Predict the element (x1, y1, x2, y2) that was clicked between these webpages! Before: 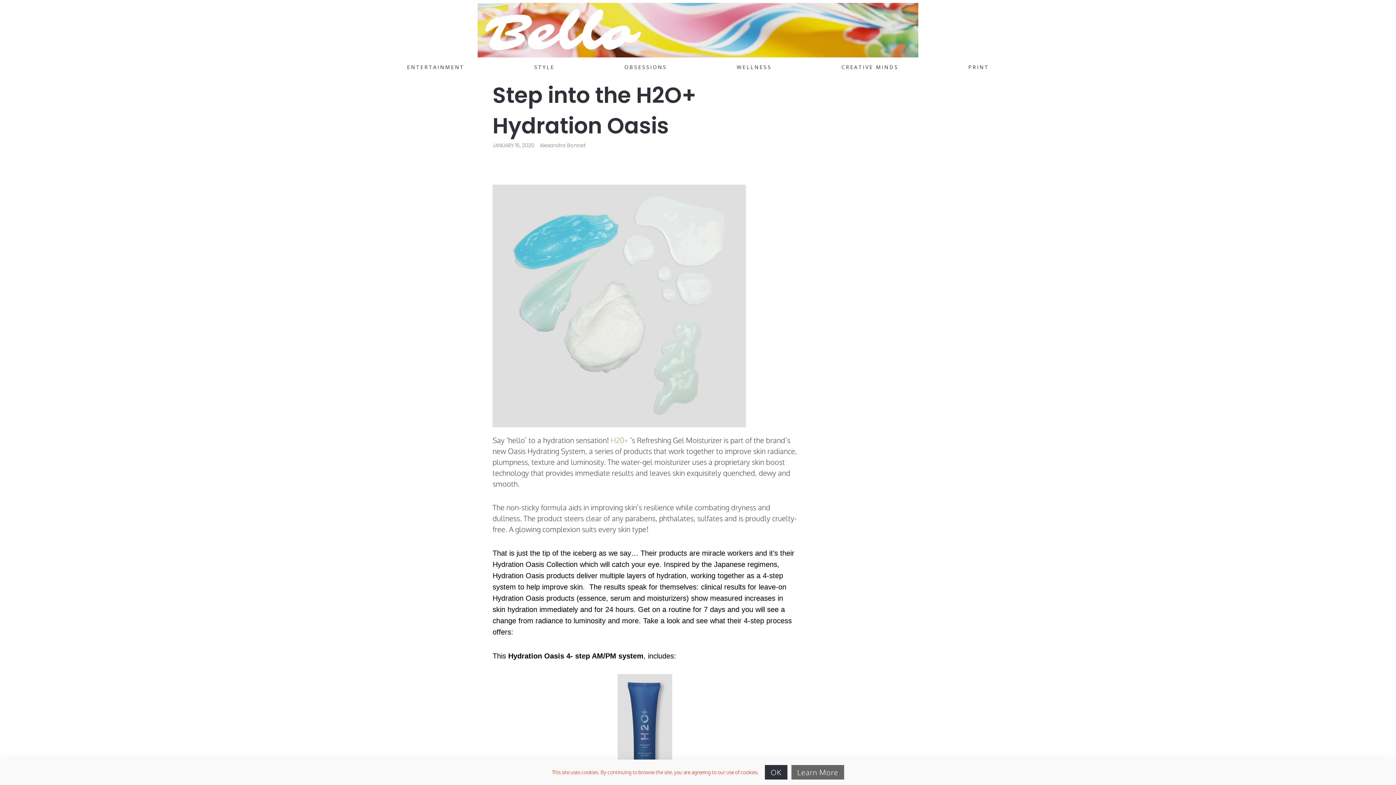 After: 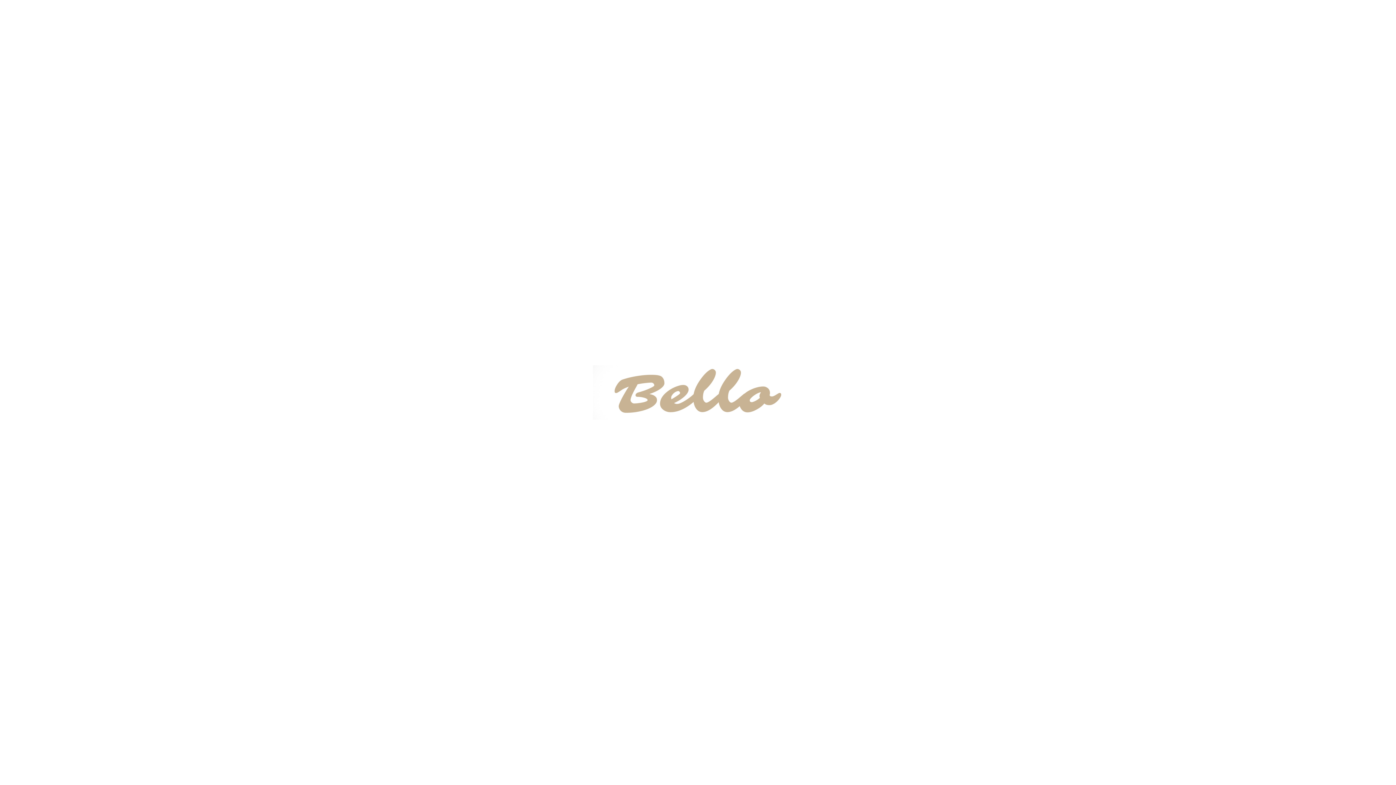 Action: bbox: (624, 64, 667, 69) label: OBSESSIONS